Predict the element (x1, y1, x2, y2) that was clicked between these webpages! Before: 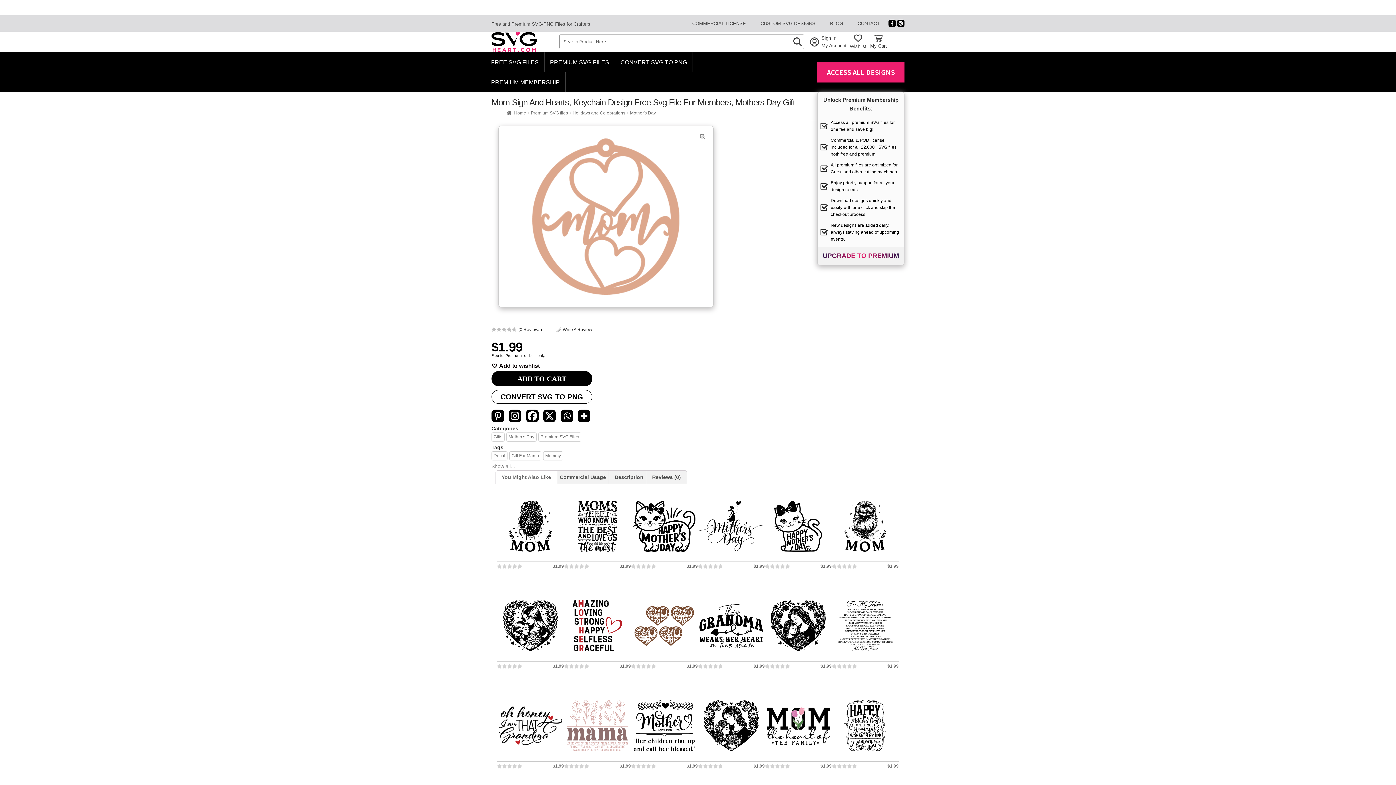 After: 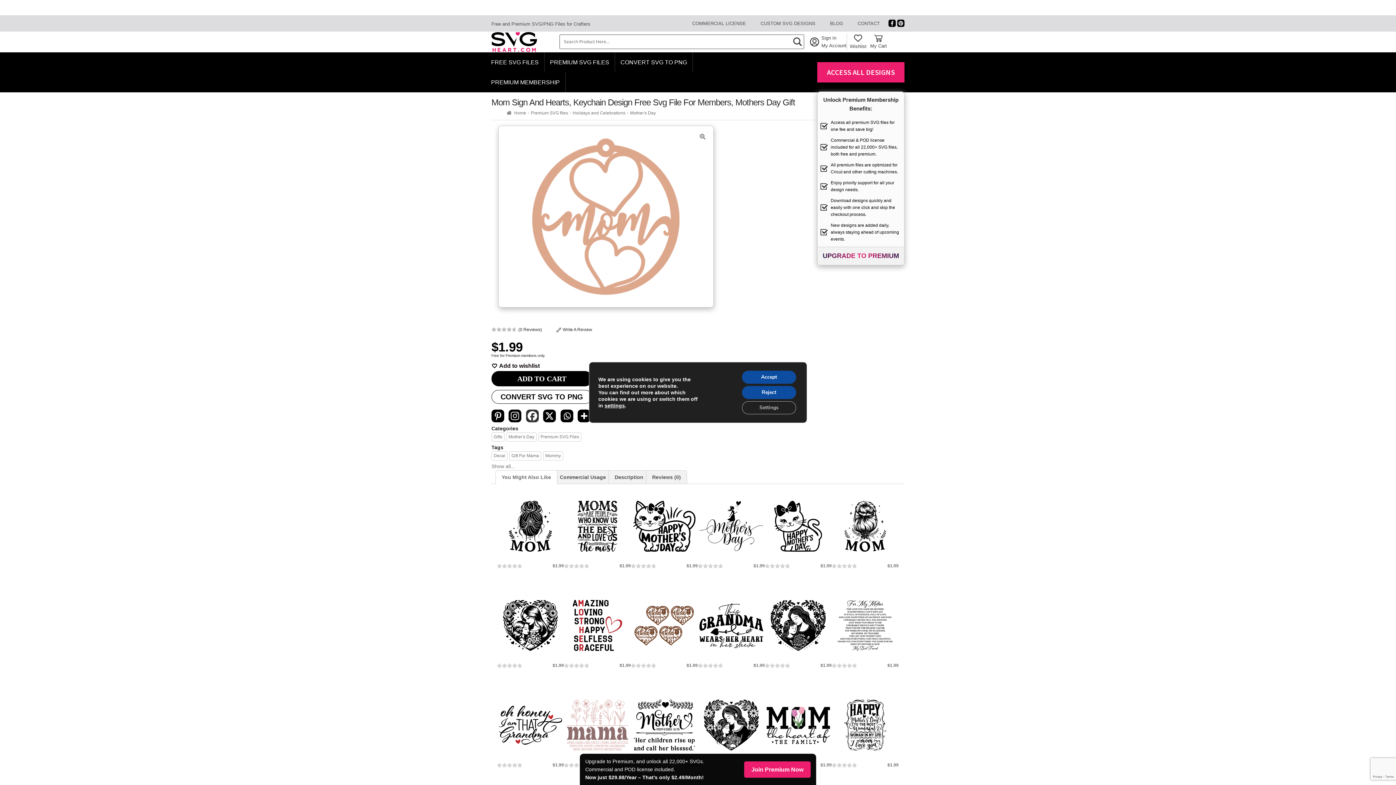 Action: bbox: (526, 409, 538, 422) label: Facebook